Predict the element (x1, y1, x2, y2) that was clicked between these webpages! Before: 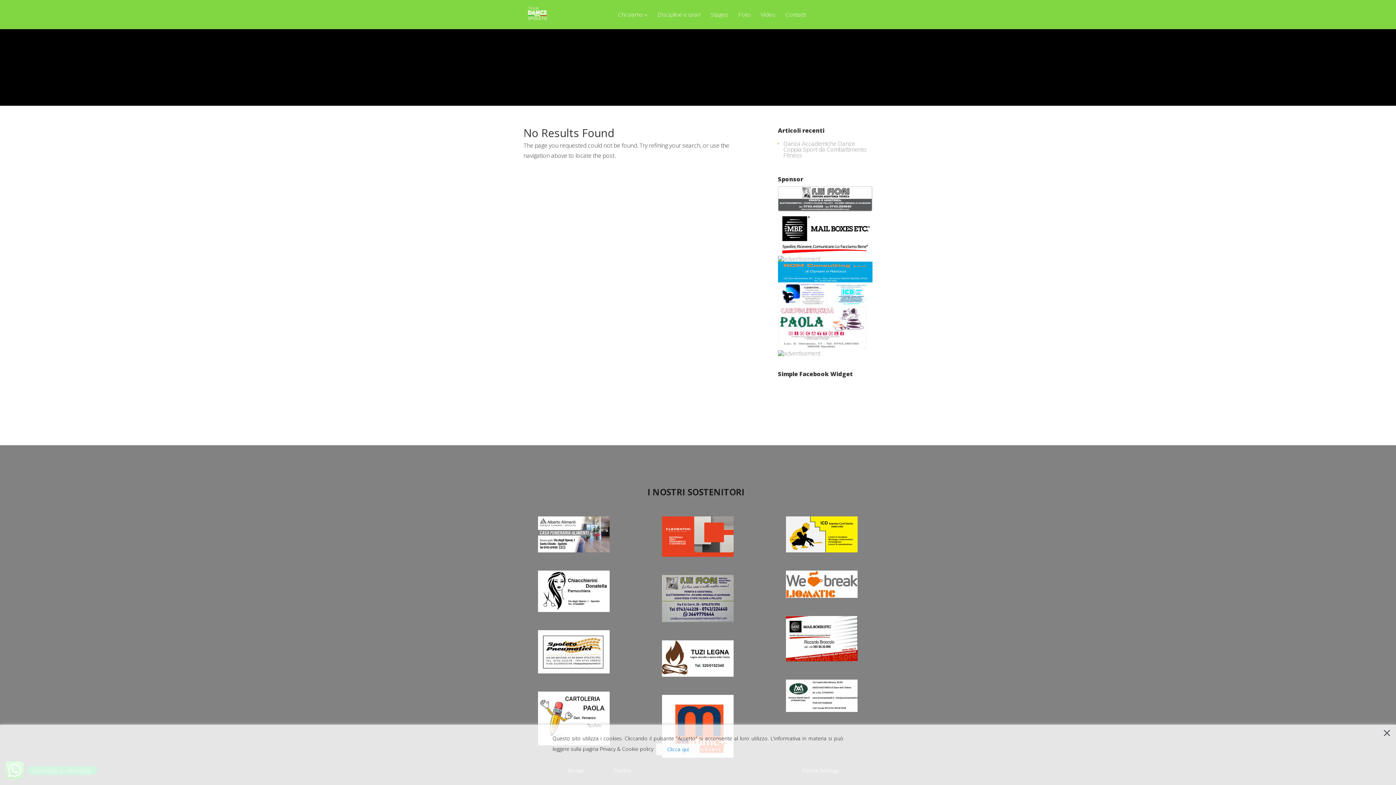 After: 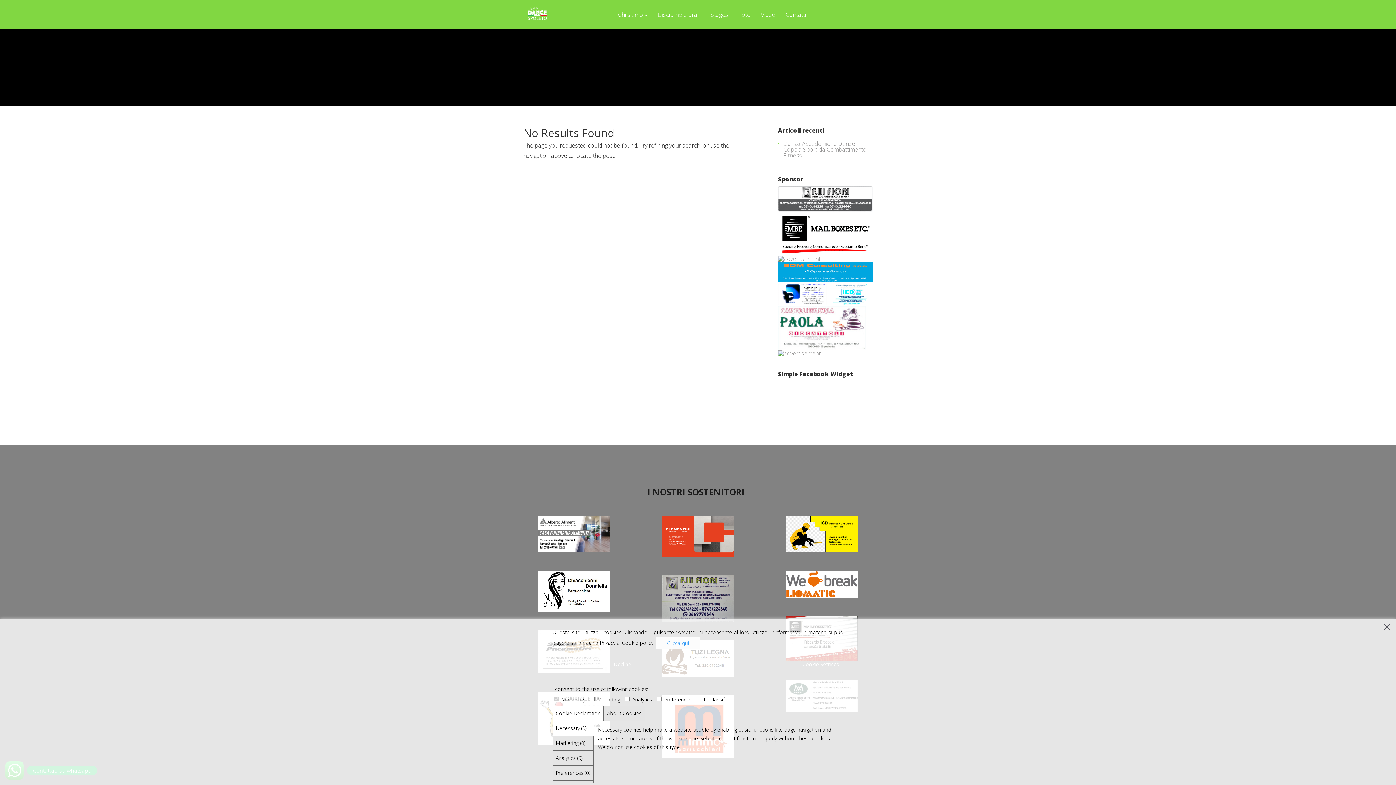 Action: label: Cookie Settings bbox: (798, 765, 843, 776)